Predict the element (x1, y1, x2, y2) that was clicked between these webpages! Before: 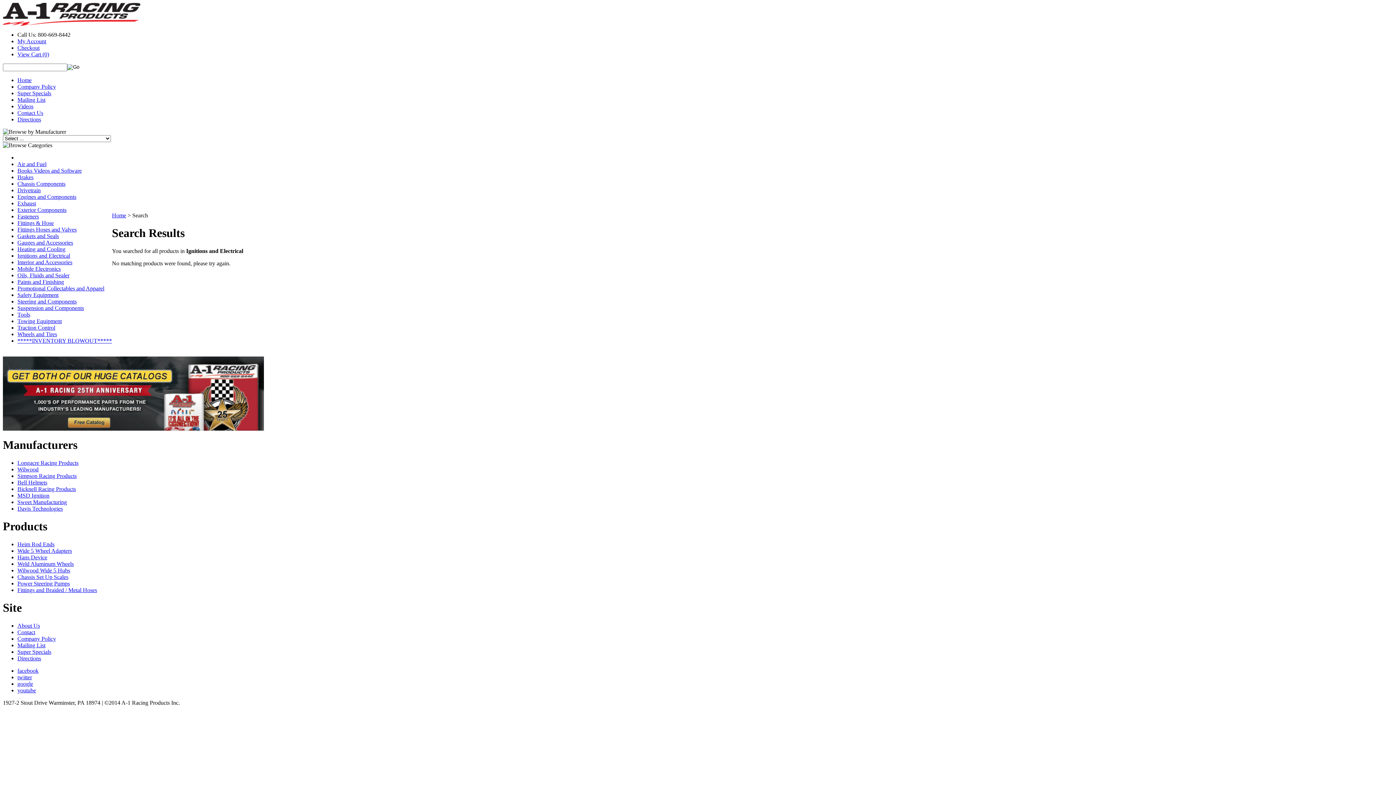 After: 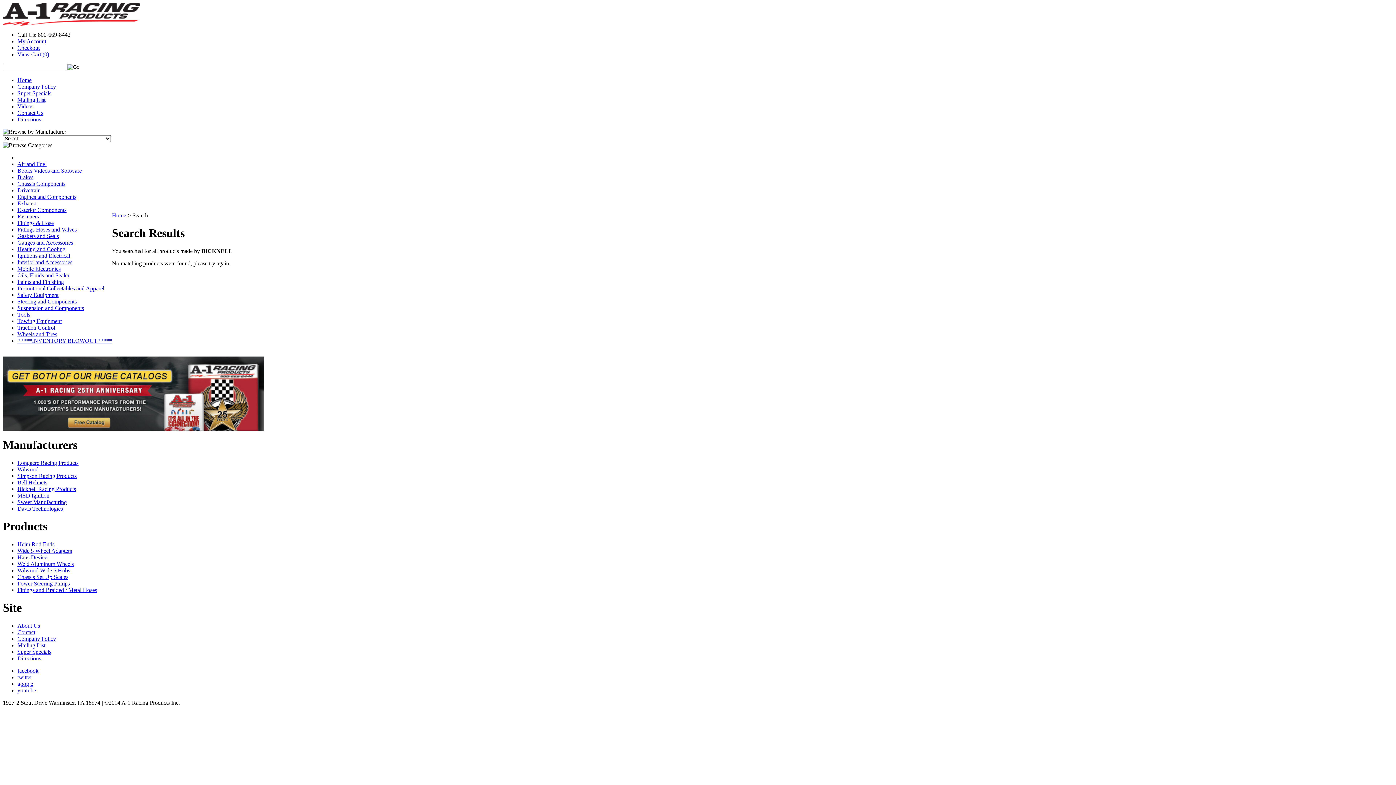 Action: bbox: (17, 486, 76, 492) label: Bicknell Racing Products